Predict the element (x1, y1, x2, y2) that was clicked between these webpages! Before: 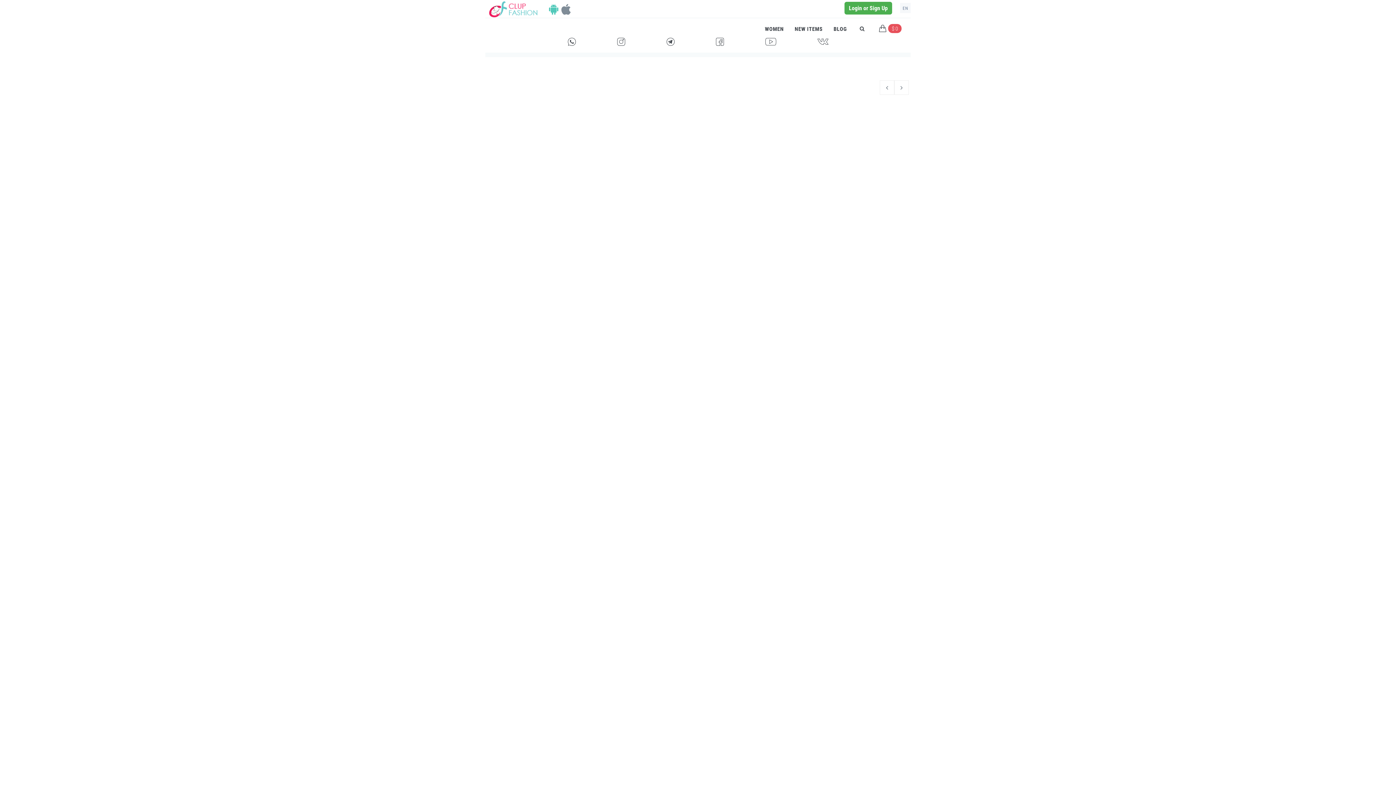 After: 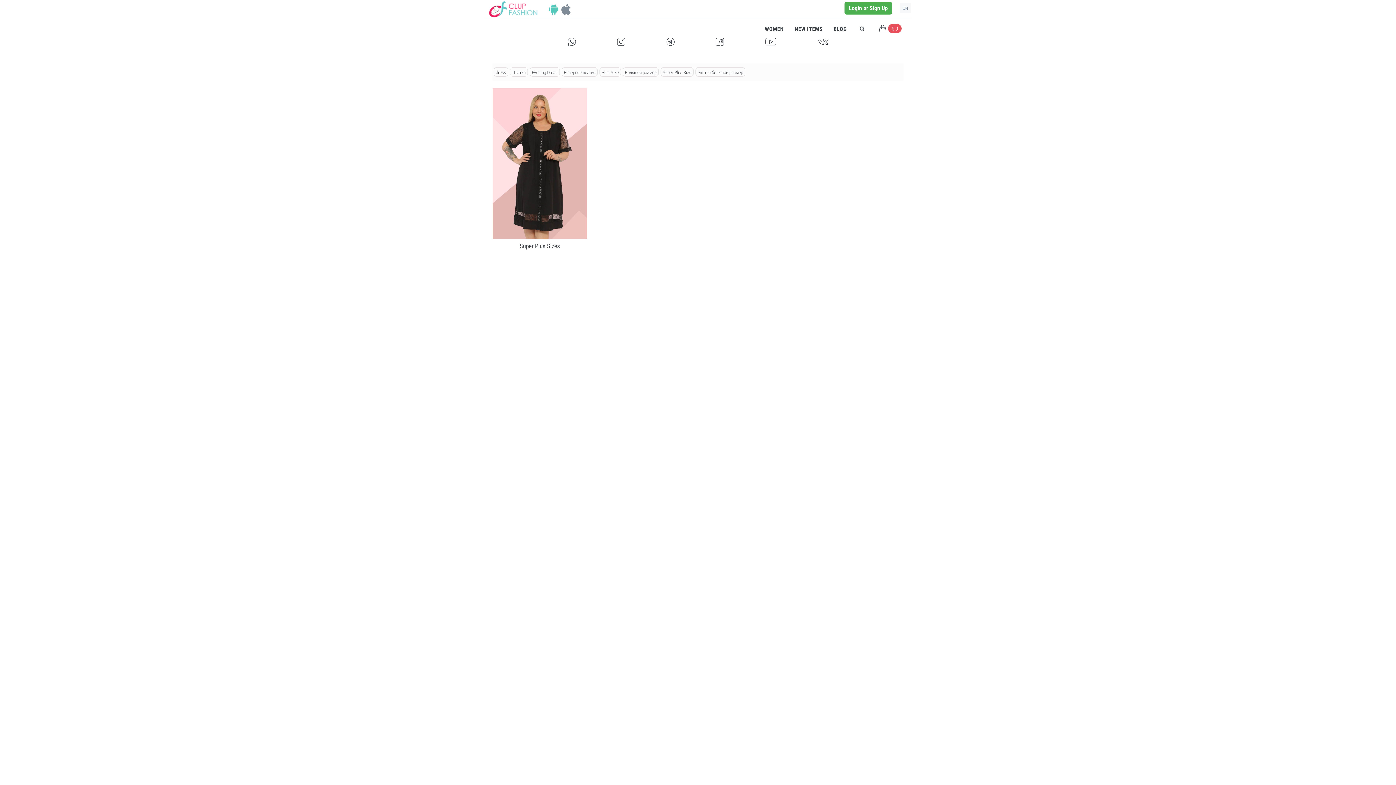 Action: bbox: (828, 18, 852, 46) label: BLOG